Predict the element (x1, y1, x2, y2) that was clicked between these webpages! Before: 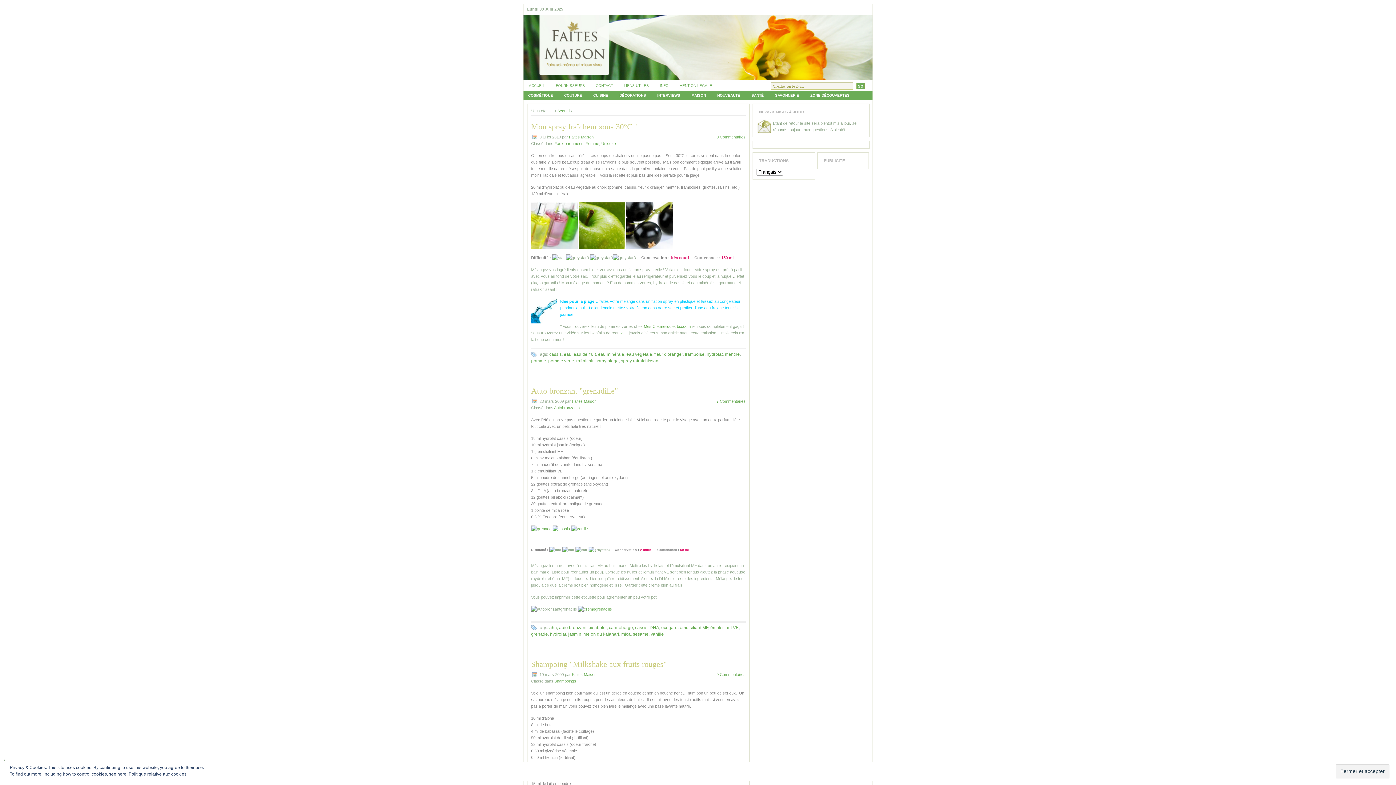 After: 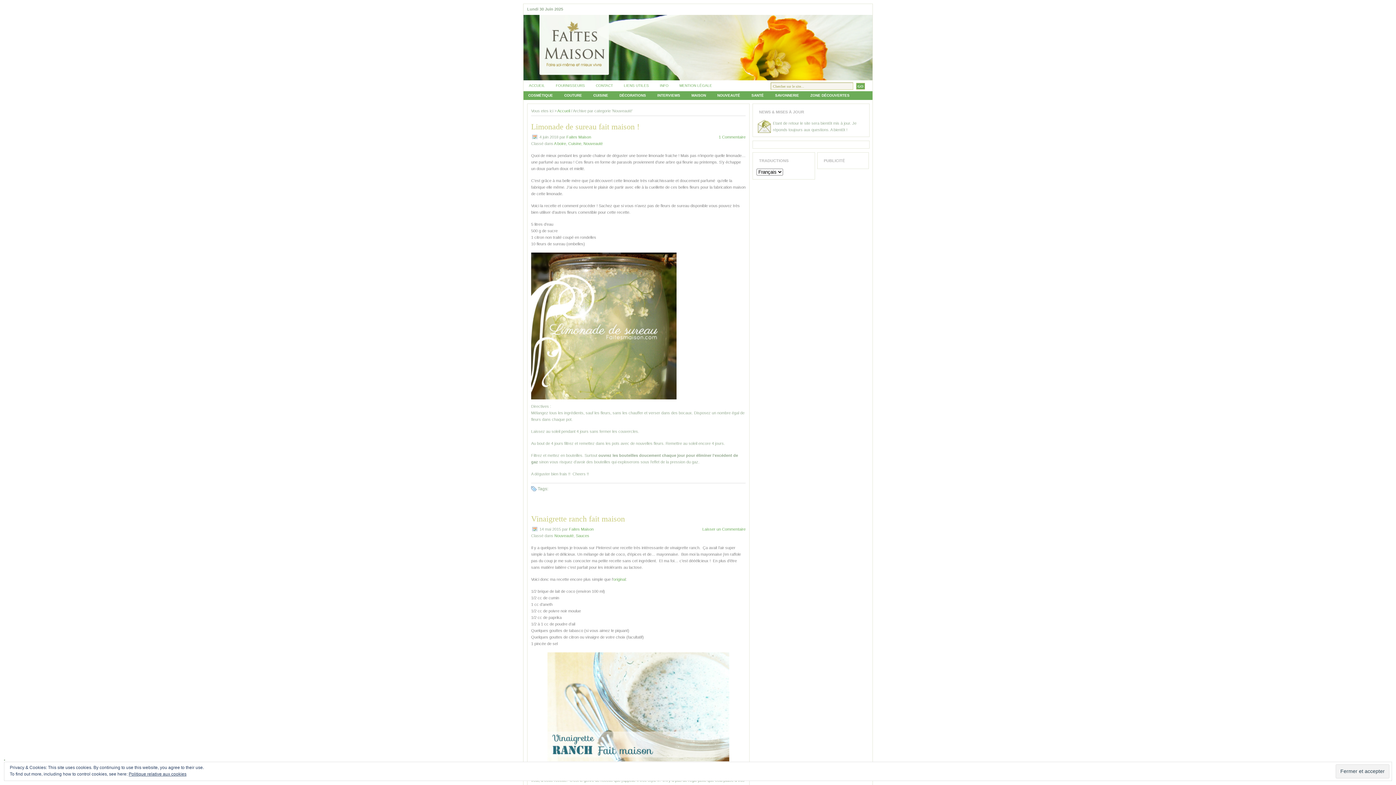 Action: label: NOUVEAUTÉ bbox: (712, 91, 745, 99)